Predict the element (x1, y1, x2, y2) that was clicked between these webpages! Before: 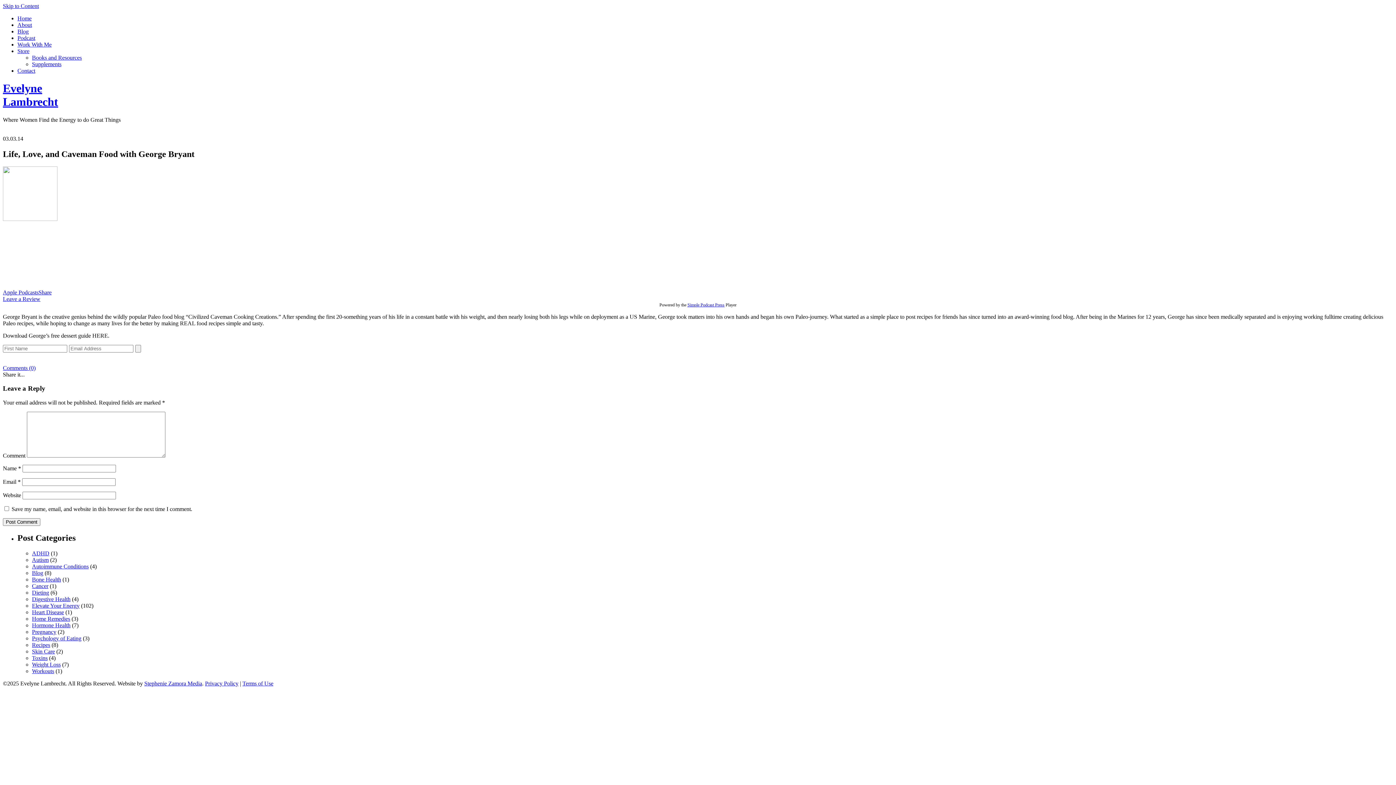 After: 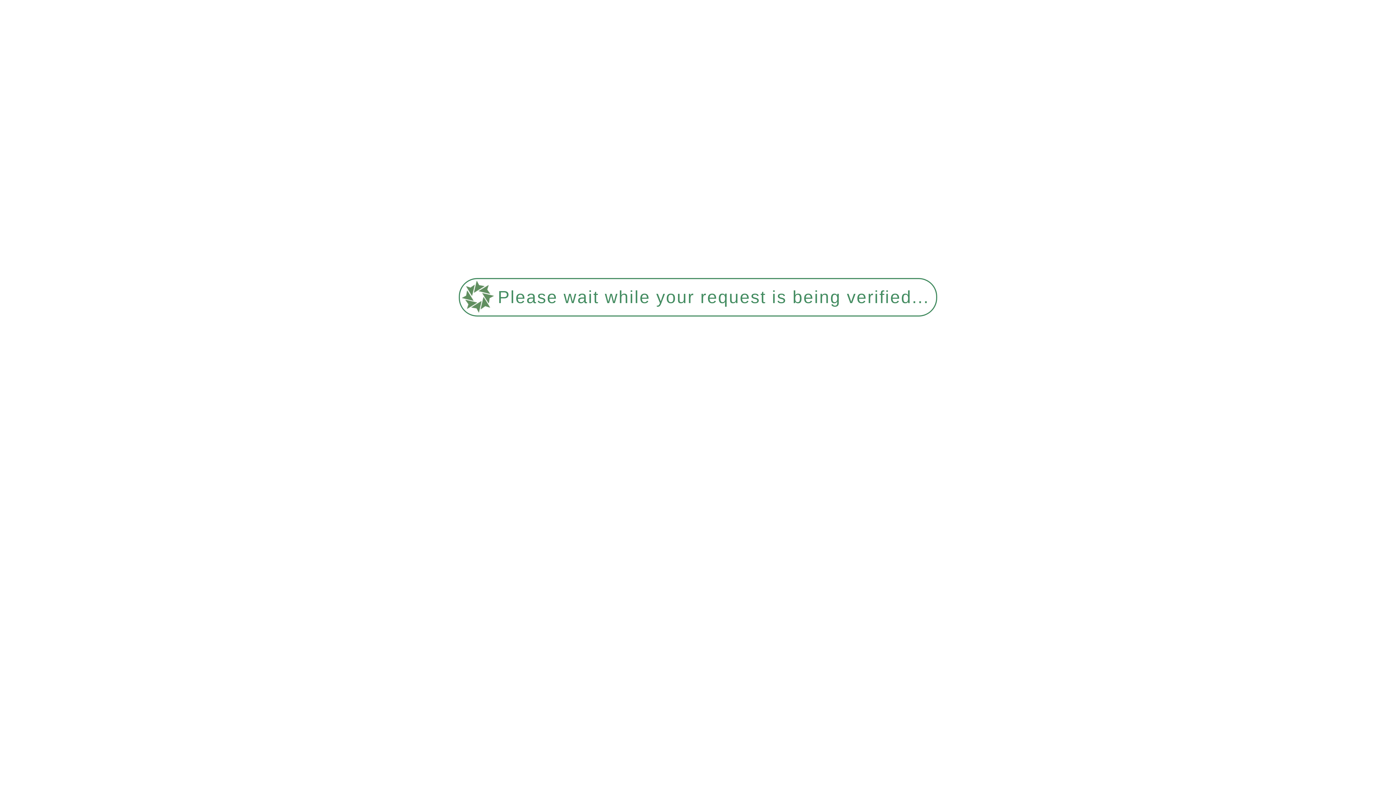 Action: bbox: (17, 21, 32, 28) label: About